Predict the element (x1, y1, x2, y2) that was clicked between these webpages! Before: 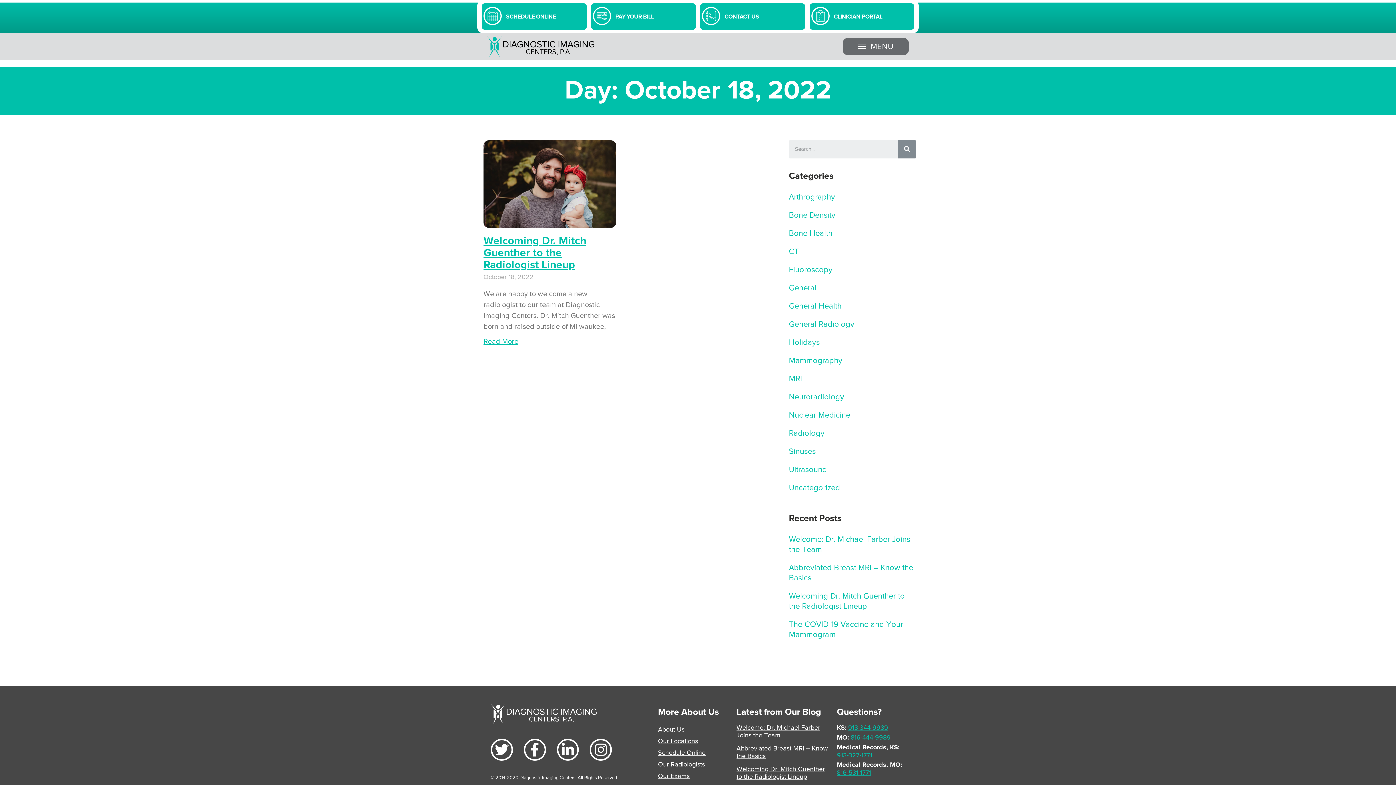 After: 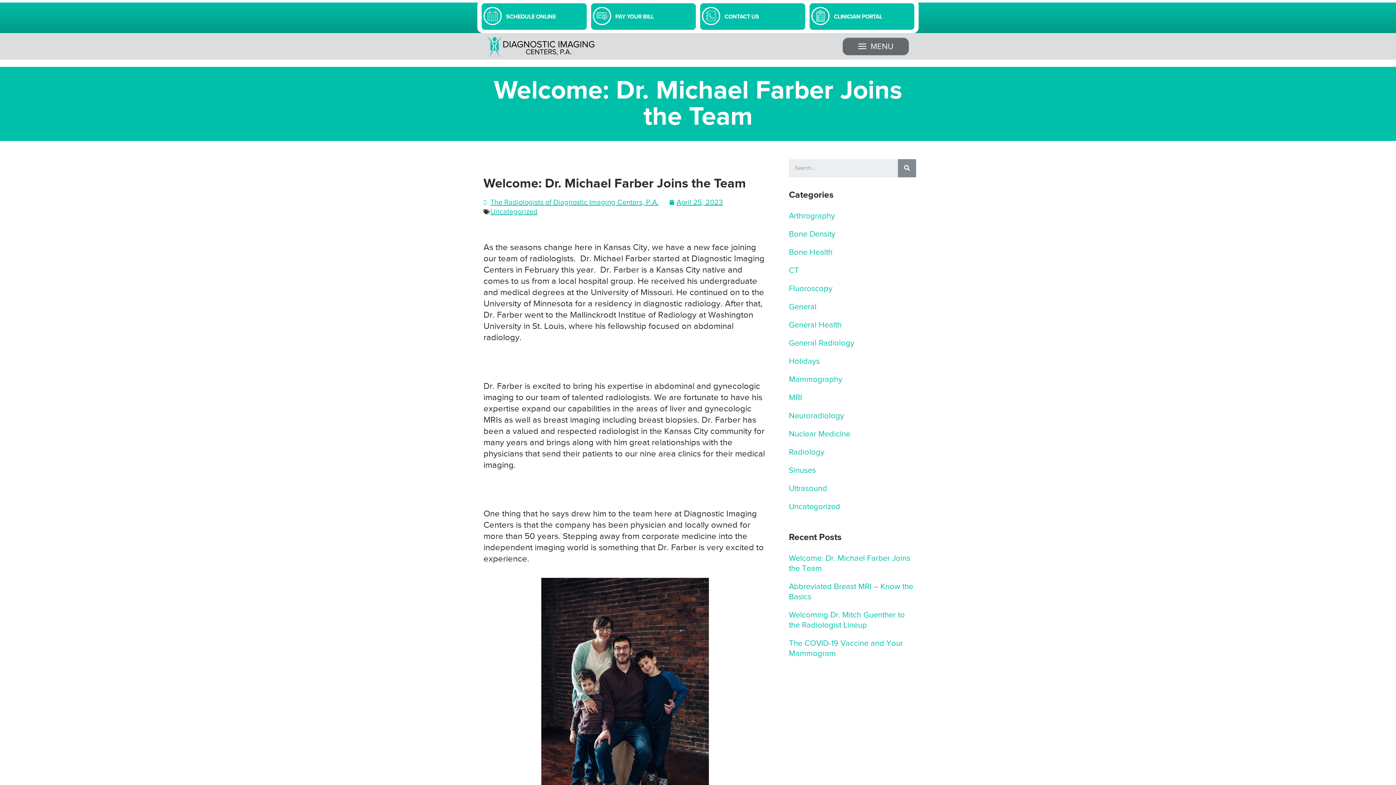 Action: bbox: (736, 724, 820, 739) label: Welcome: Dr. Michael Farber Joins the Team